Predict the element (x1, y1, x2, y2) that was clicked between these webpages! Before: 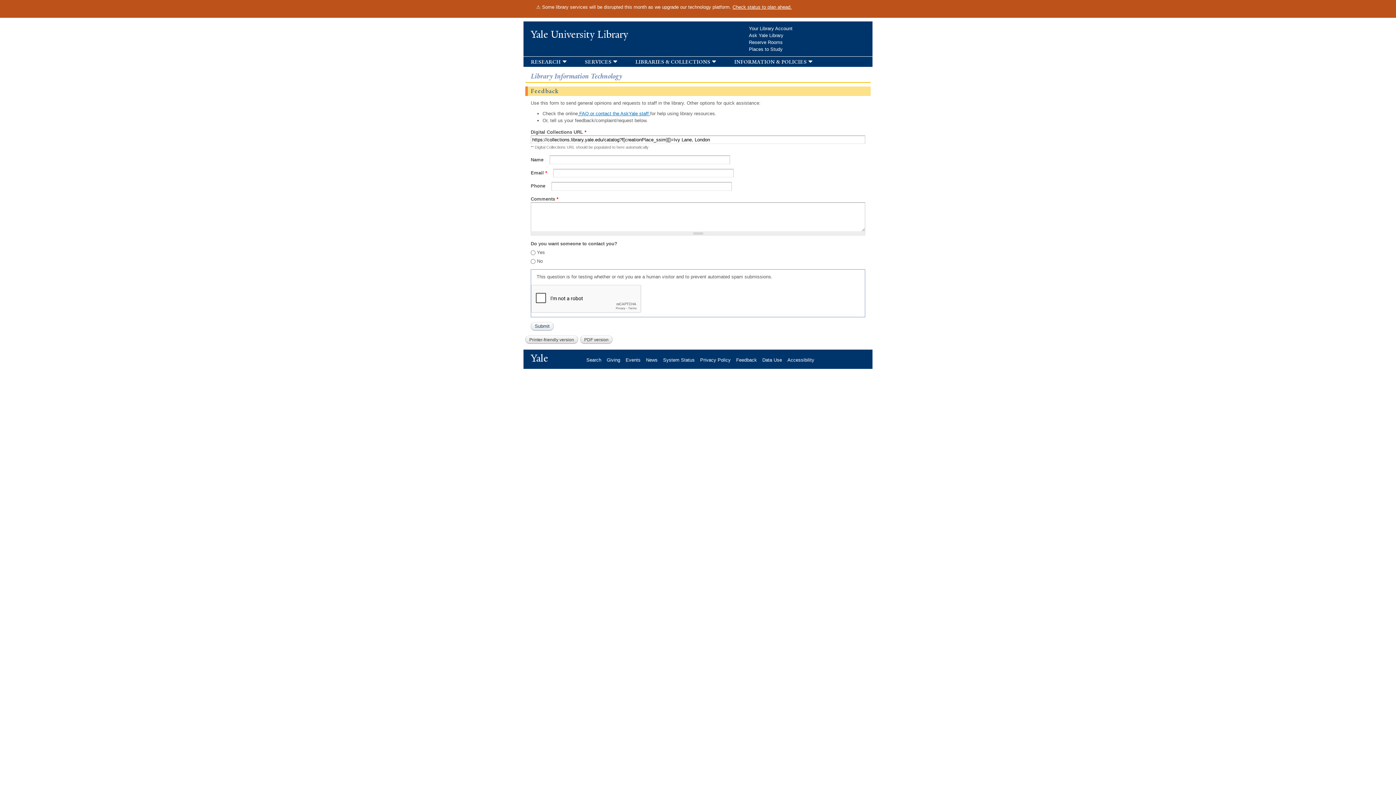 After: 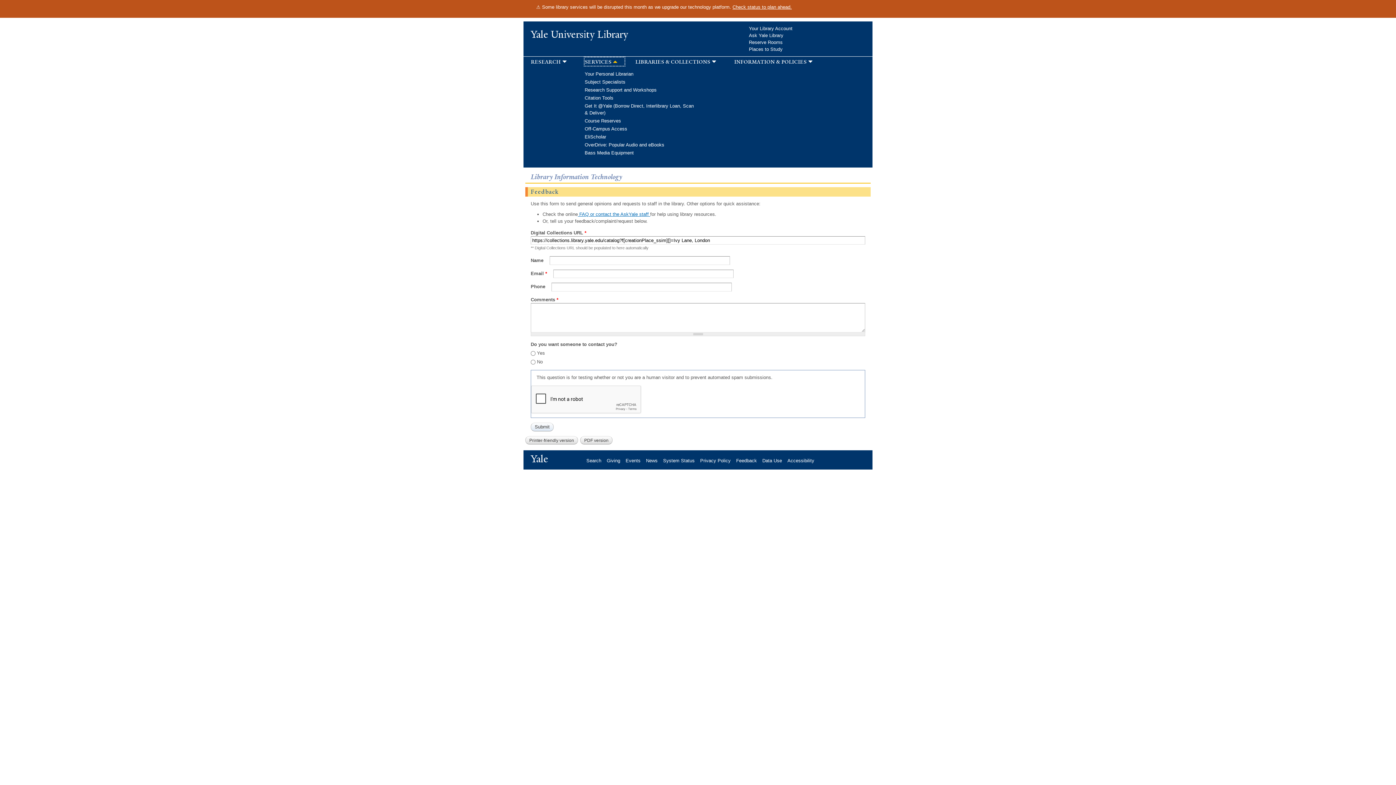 Action: label: services bbox: (584, 57, 624, 65)